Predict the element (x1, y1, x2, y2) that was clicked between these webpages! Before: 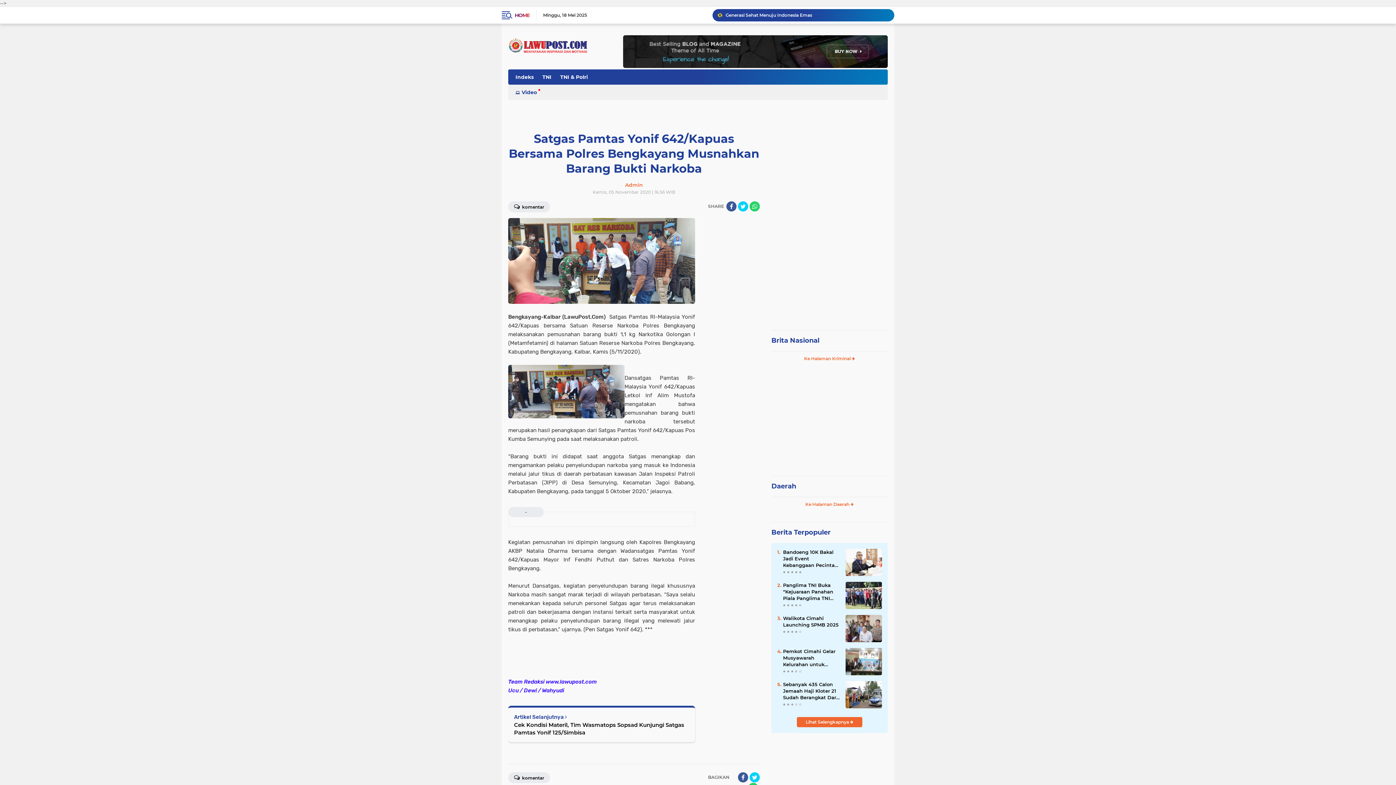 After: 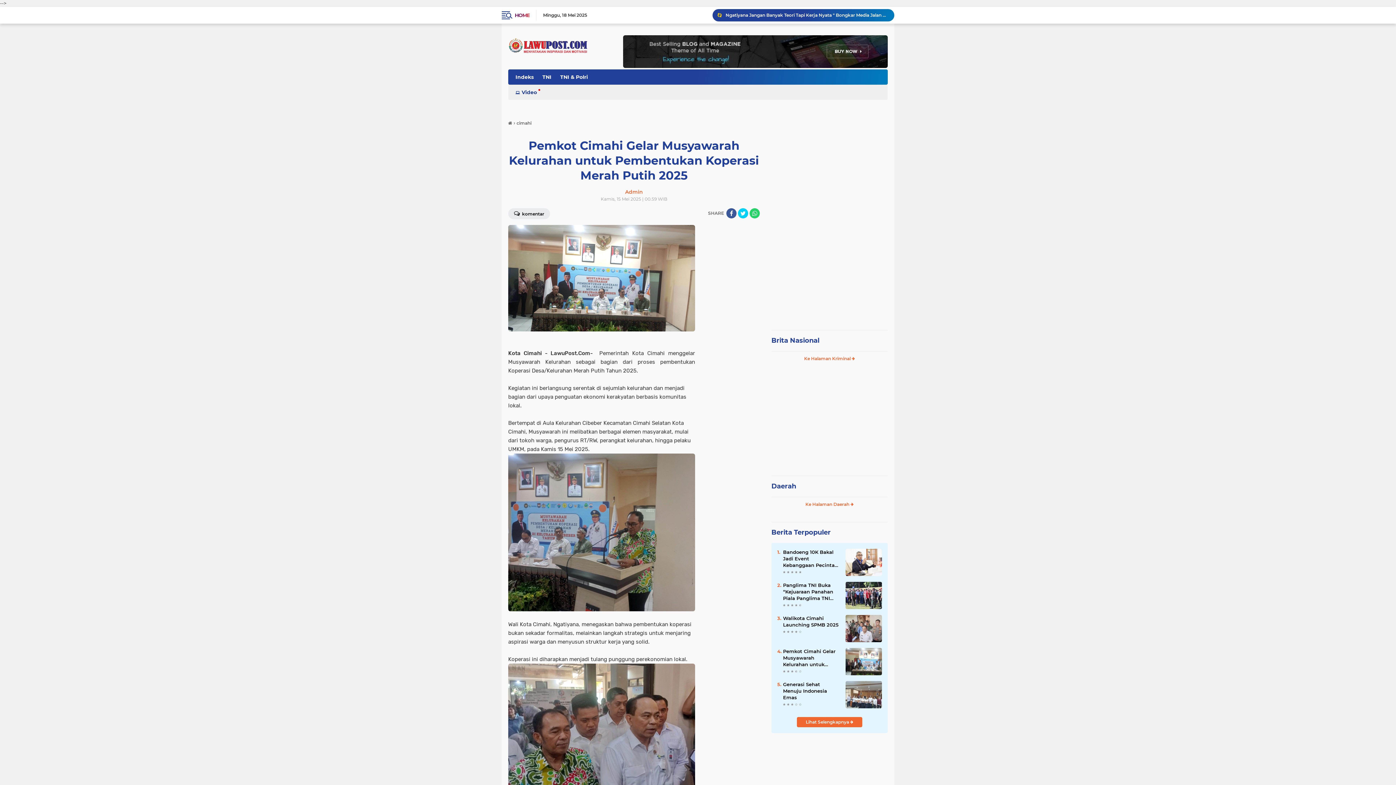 Action: bbox: (845, 658, 882, 664)